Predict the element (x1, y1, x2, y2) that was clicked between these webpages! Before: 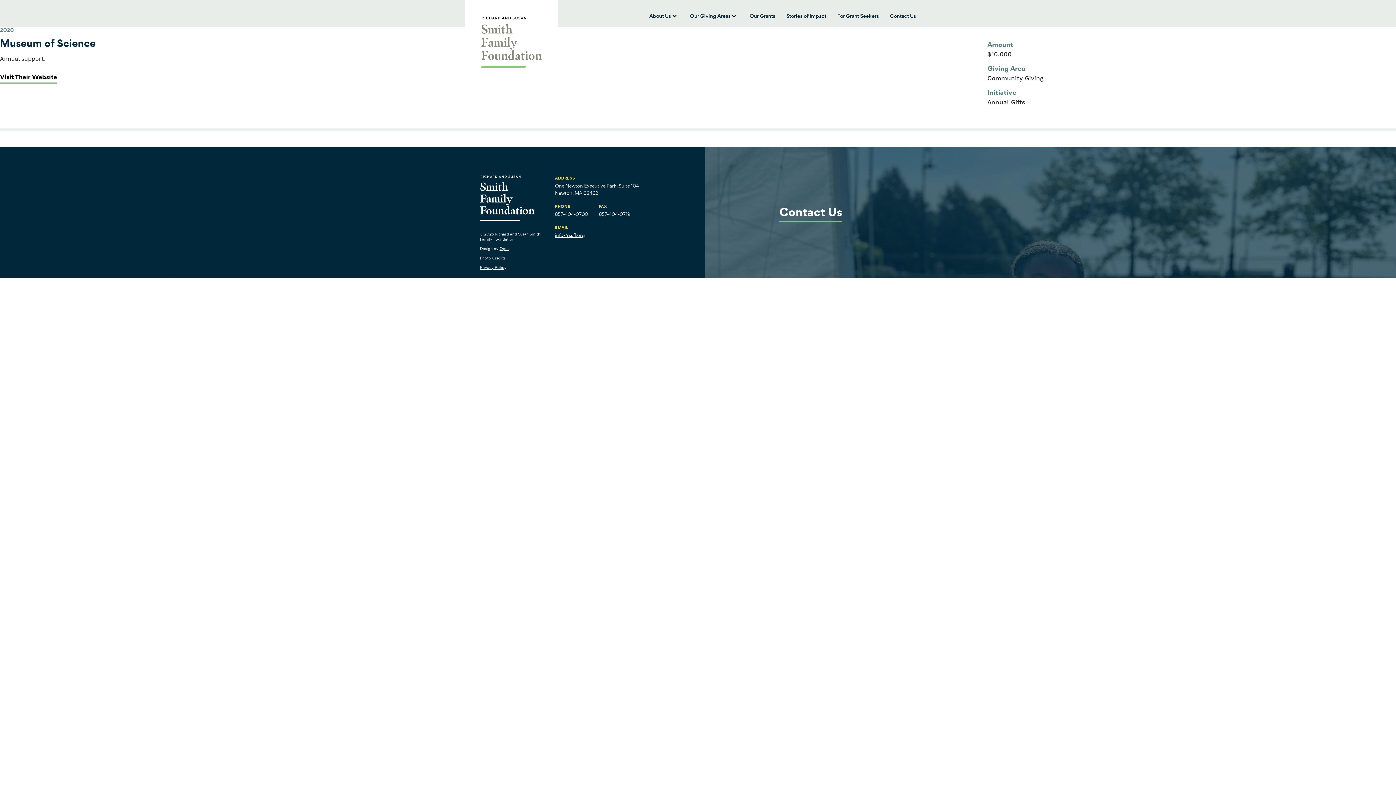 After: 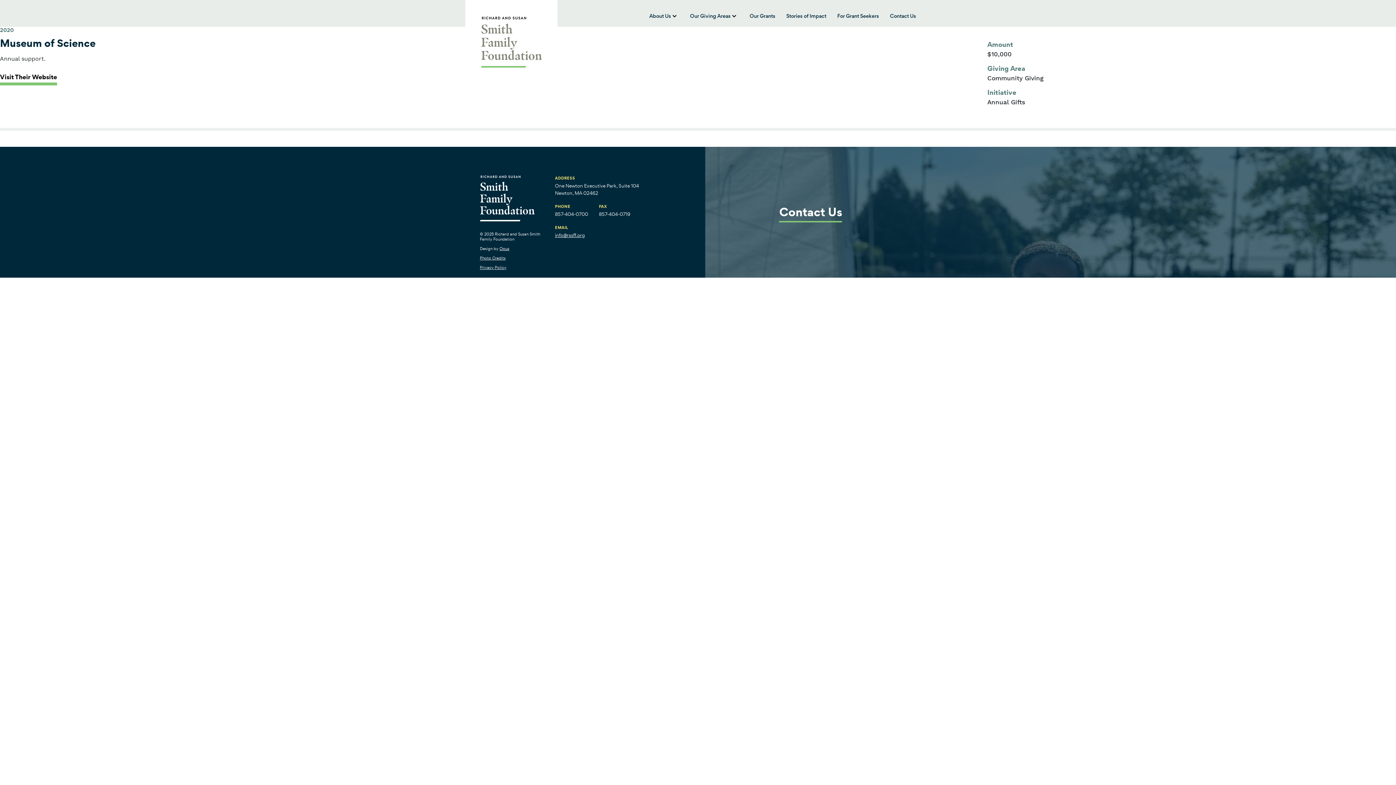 Action: bbox: (0, 72, 57, 84) label: Visit Their Website
: Museum of Science